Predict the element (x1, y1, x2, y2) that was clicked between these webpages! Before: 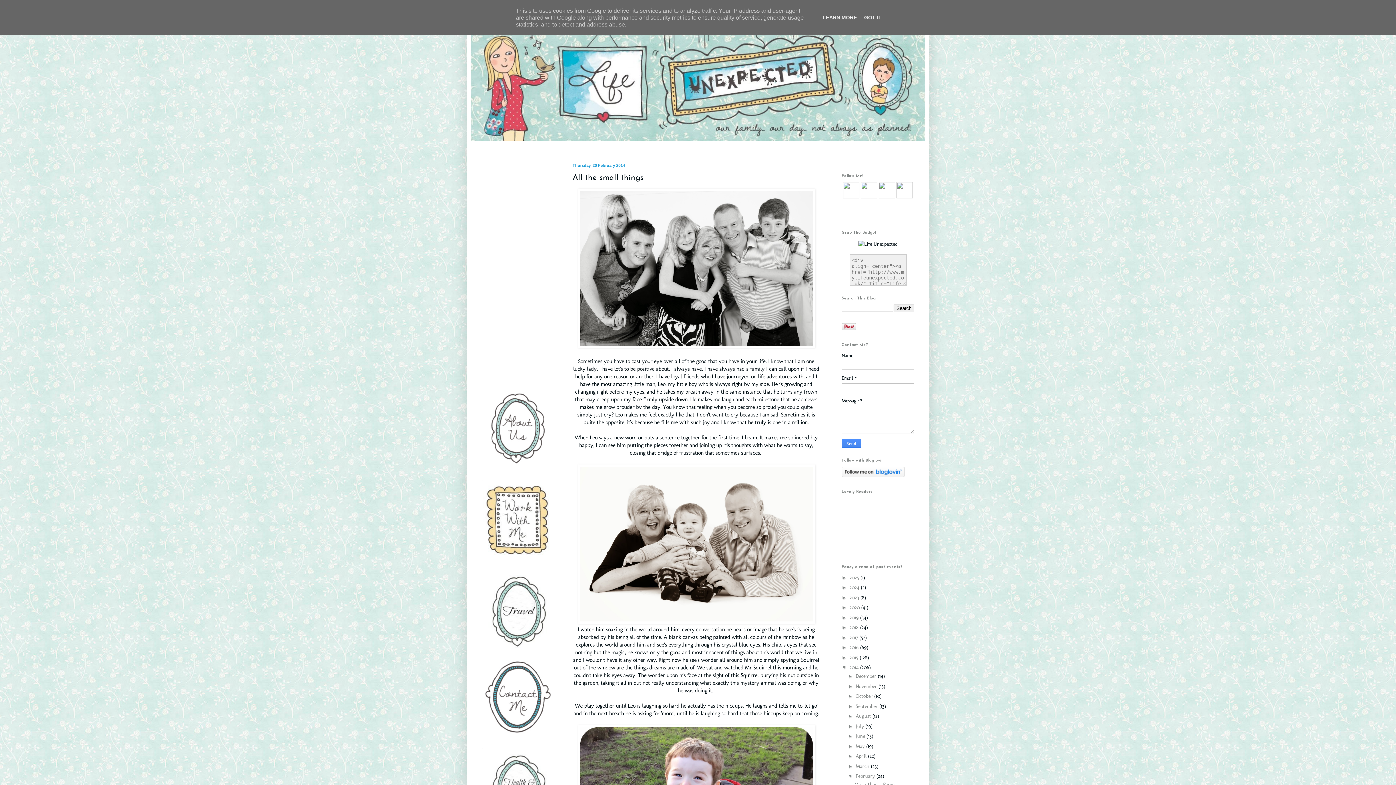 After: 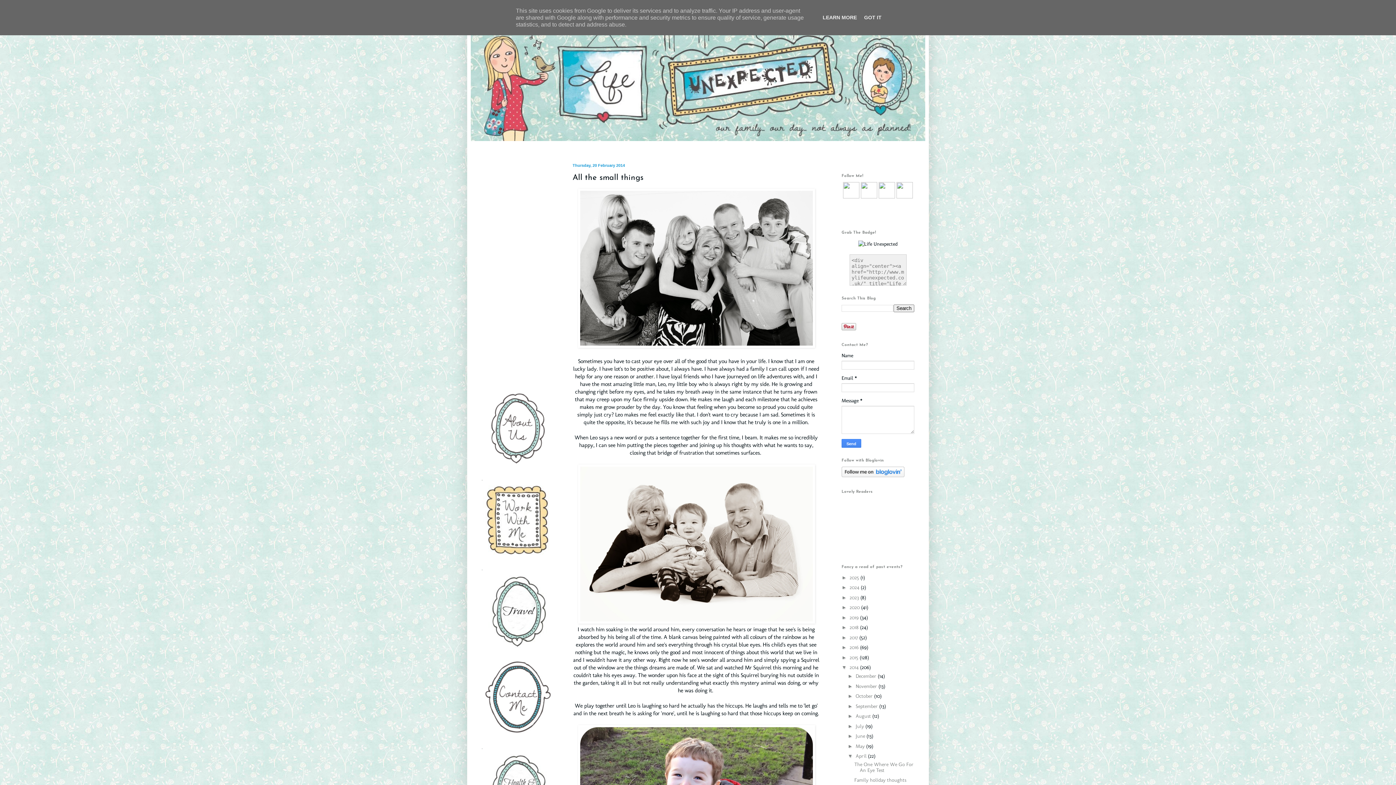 Action: bbox: (847, 753, 855, 759) label: ►  